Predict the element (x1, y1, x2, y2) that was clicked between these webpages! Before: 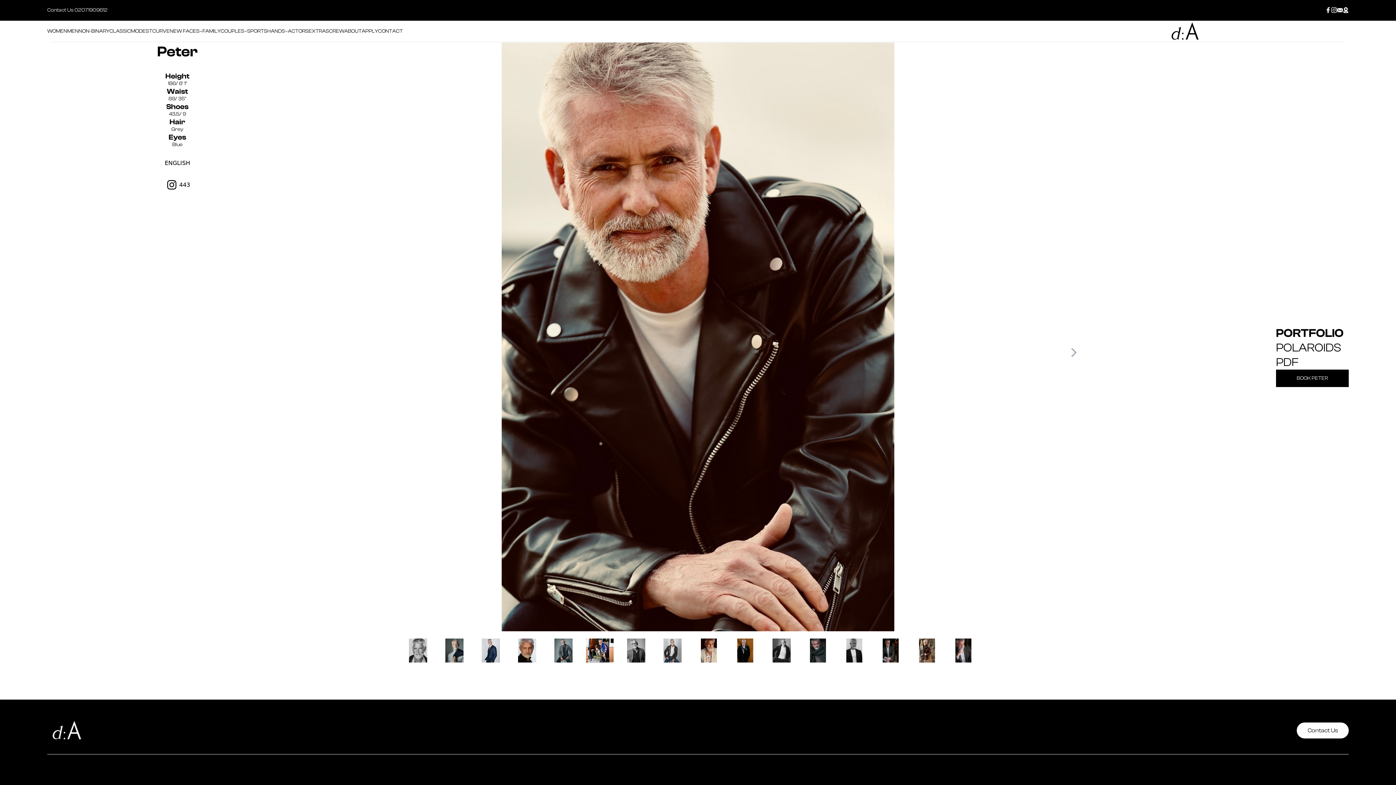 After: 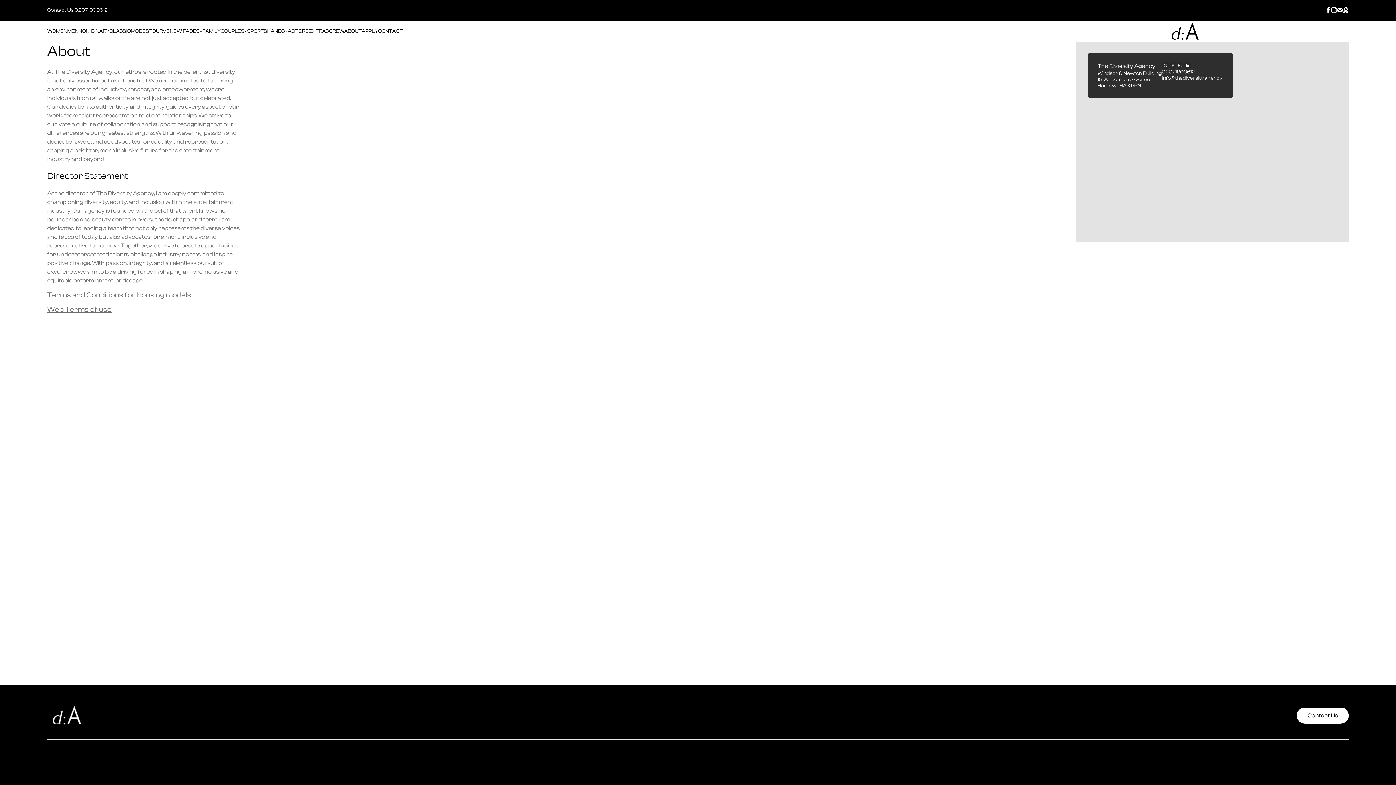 Action: label: ABOUT bbox: (344, 27, 361, 35)